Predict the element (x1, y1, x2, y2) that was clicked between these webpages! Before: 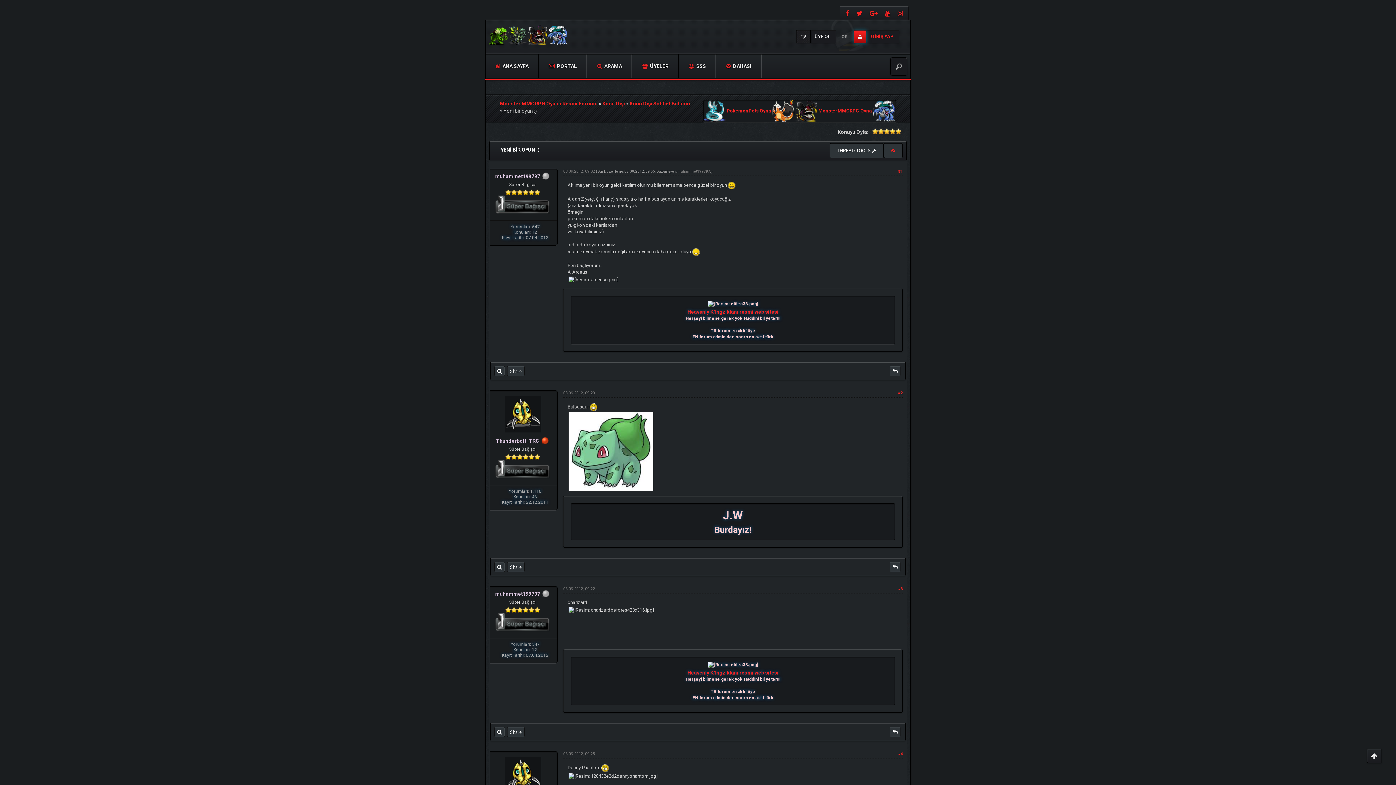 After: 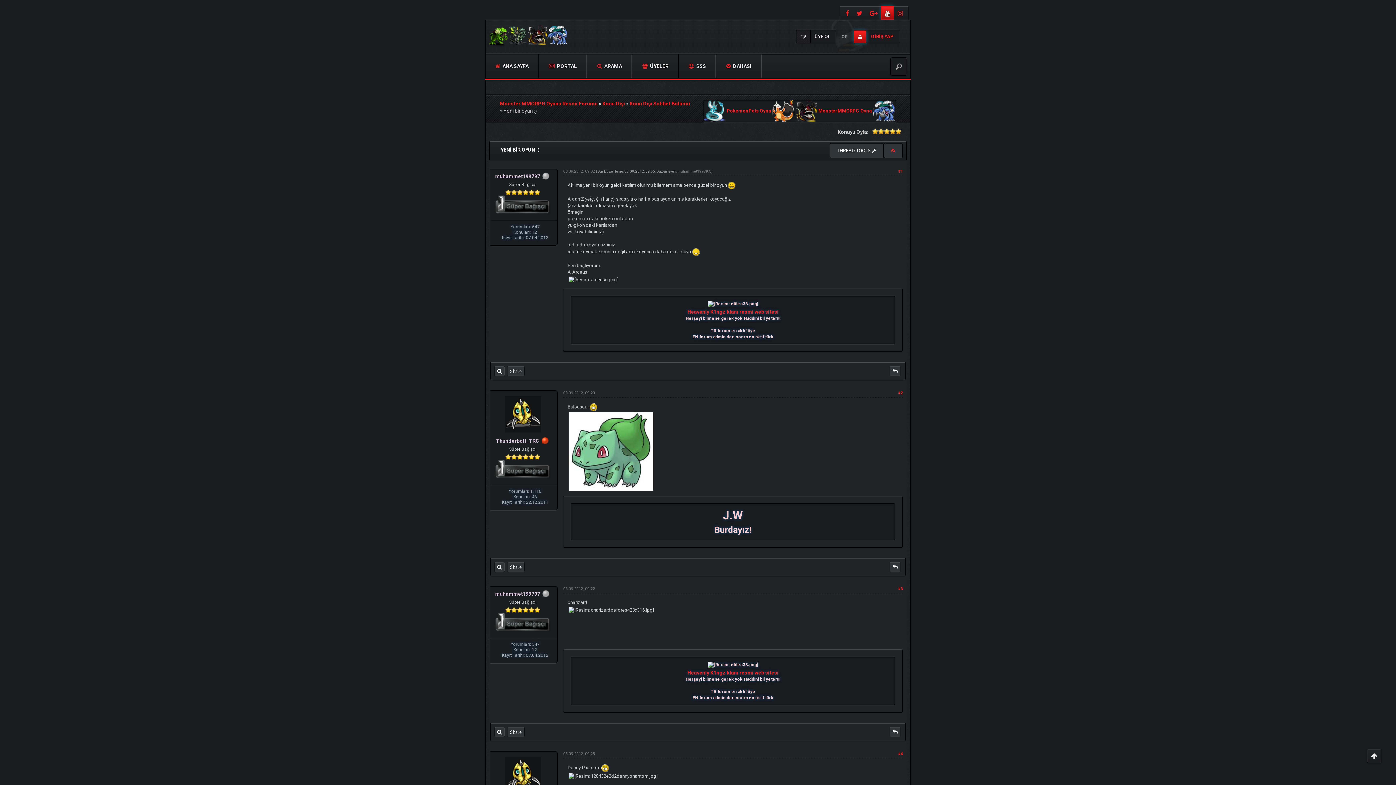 Action: bbox: (881, 6, 894, 19)